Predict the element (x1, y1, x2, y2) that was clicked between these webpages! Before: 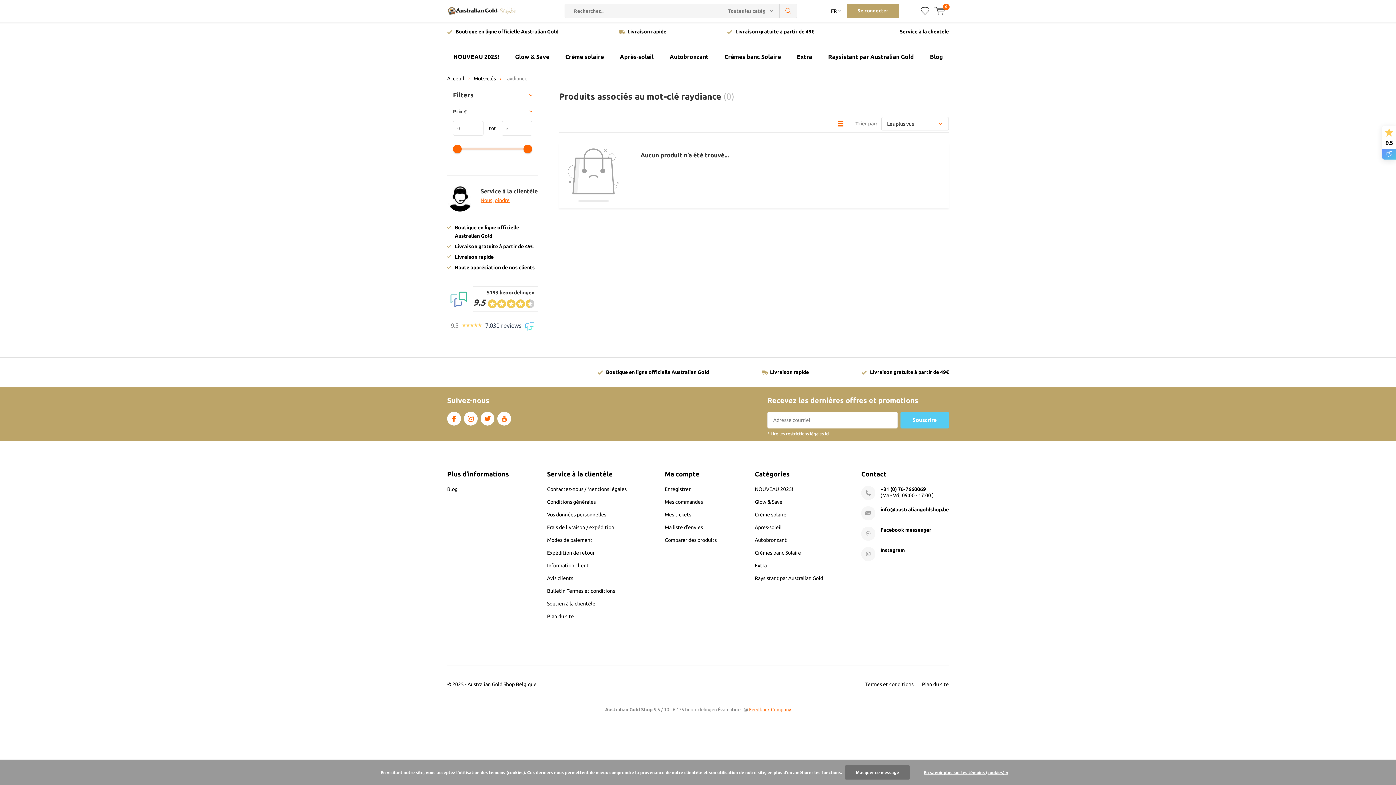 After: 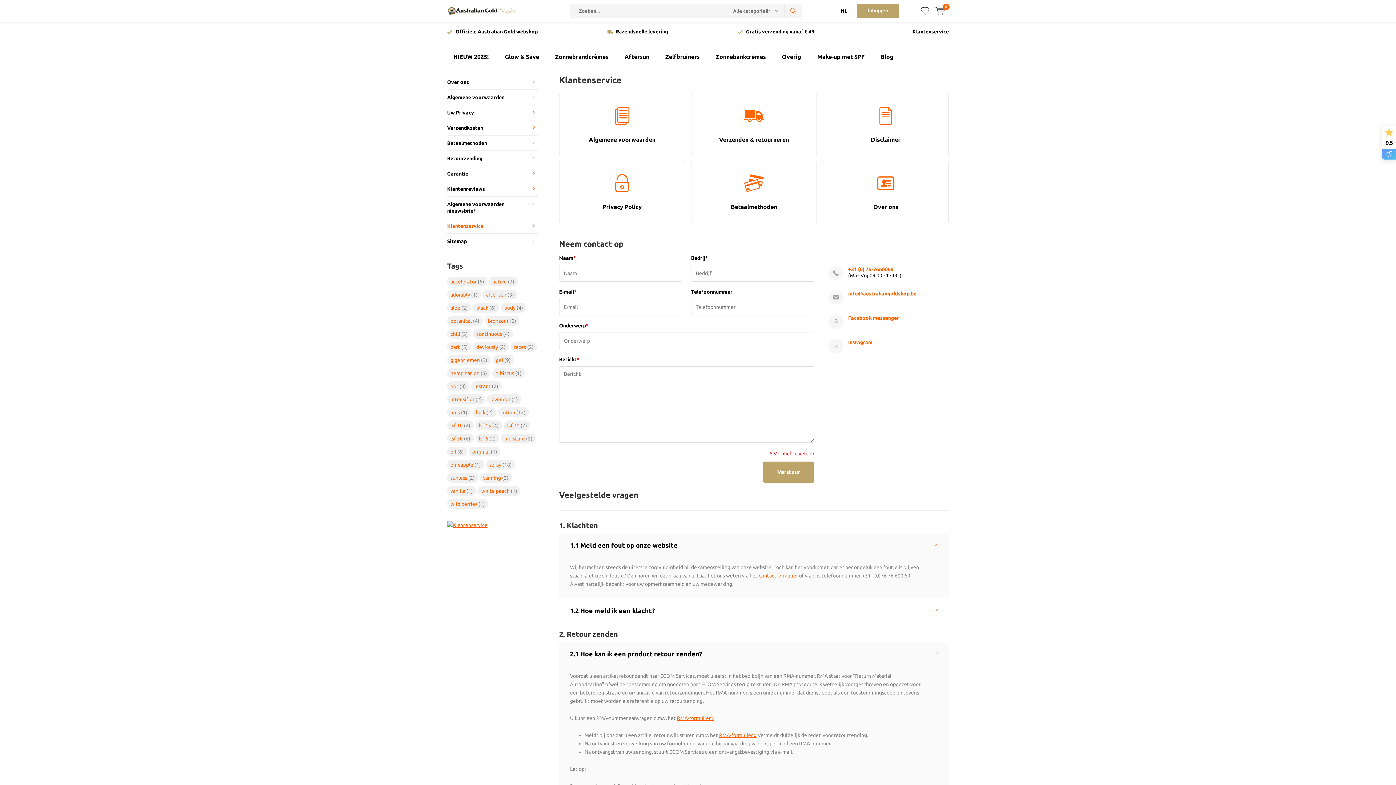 Action: bbox: (900, 27, 949, 36) label: Service à la clientèle